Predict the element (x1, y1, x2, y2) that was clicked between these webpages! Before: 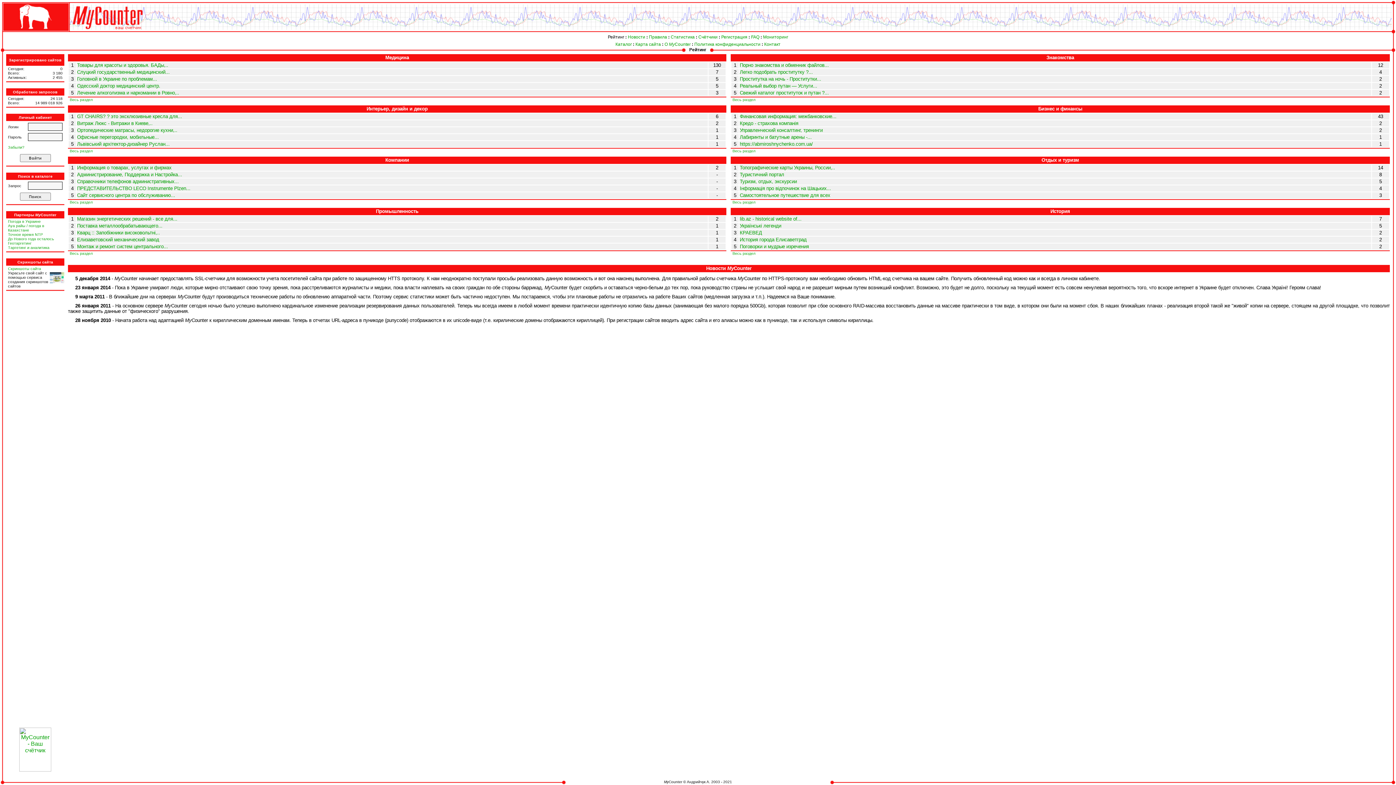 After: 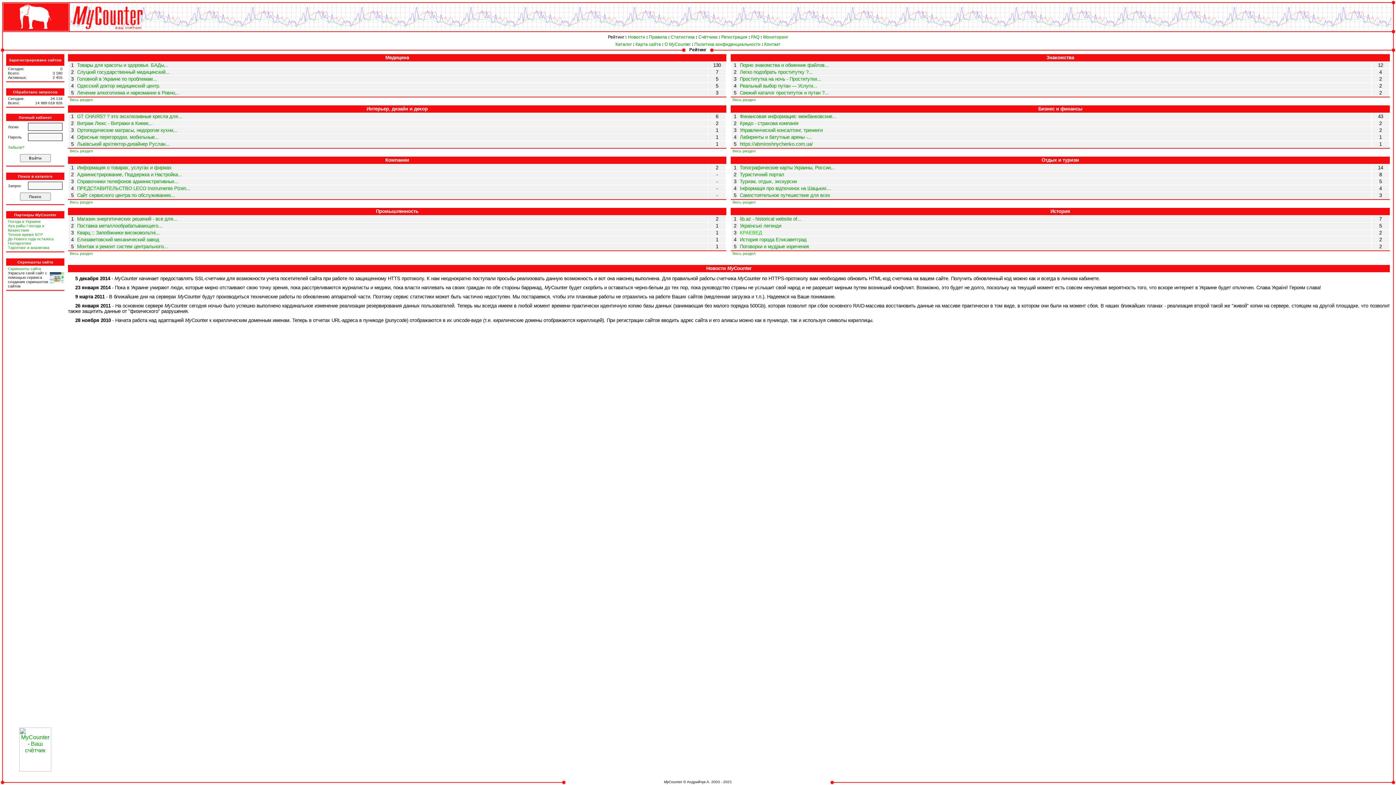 Action: label: КРАЕВЕД bbox: (740, 230, 762, 235)